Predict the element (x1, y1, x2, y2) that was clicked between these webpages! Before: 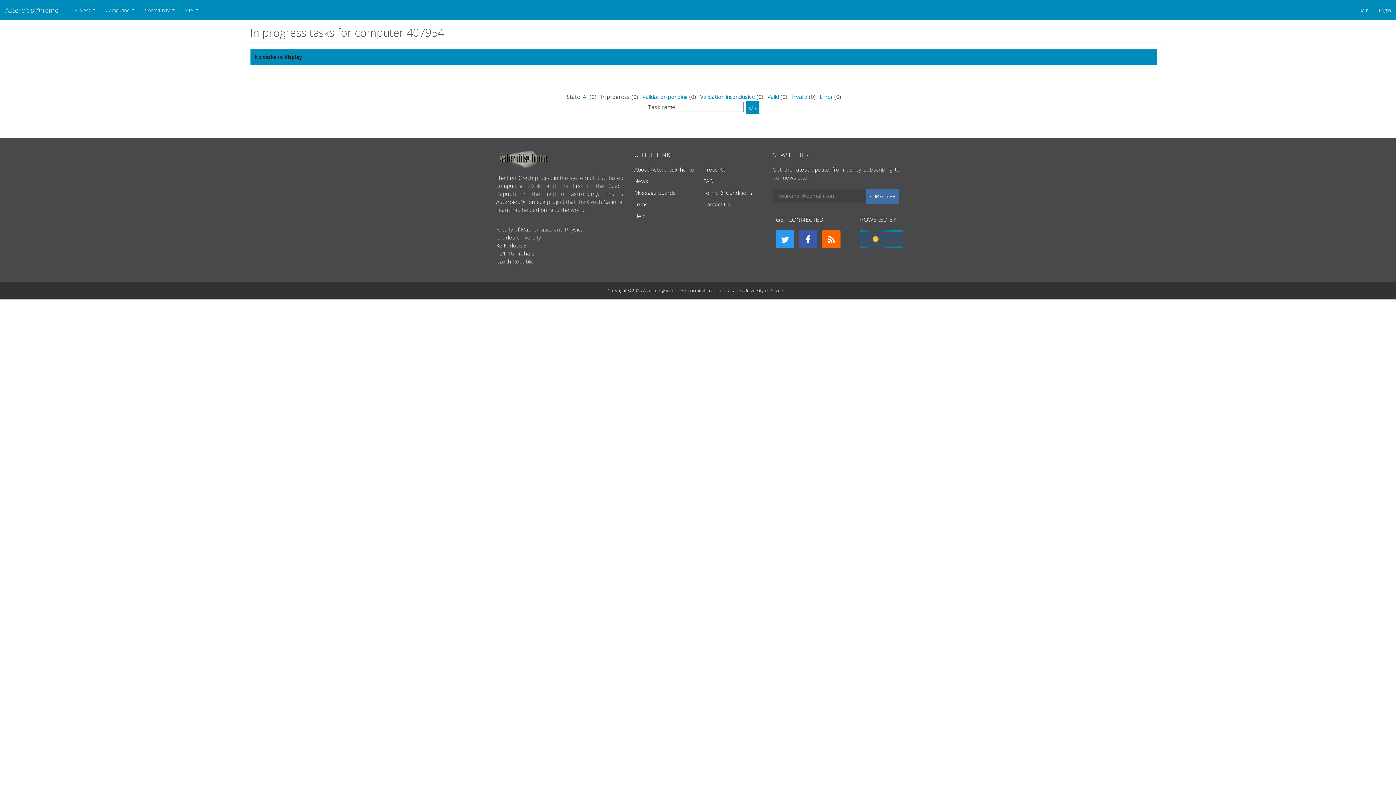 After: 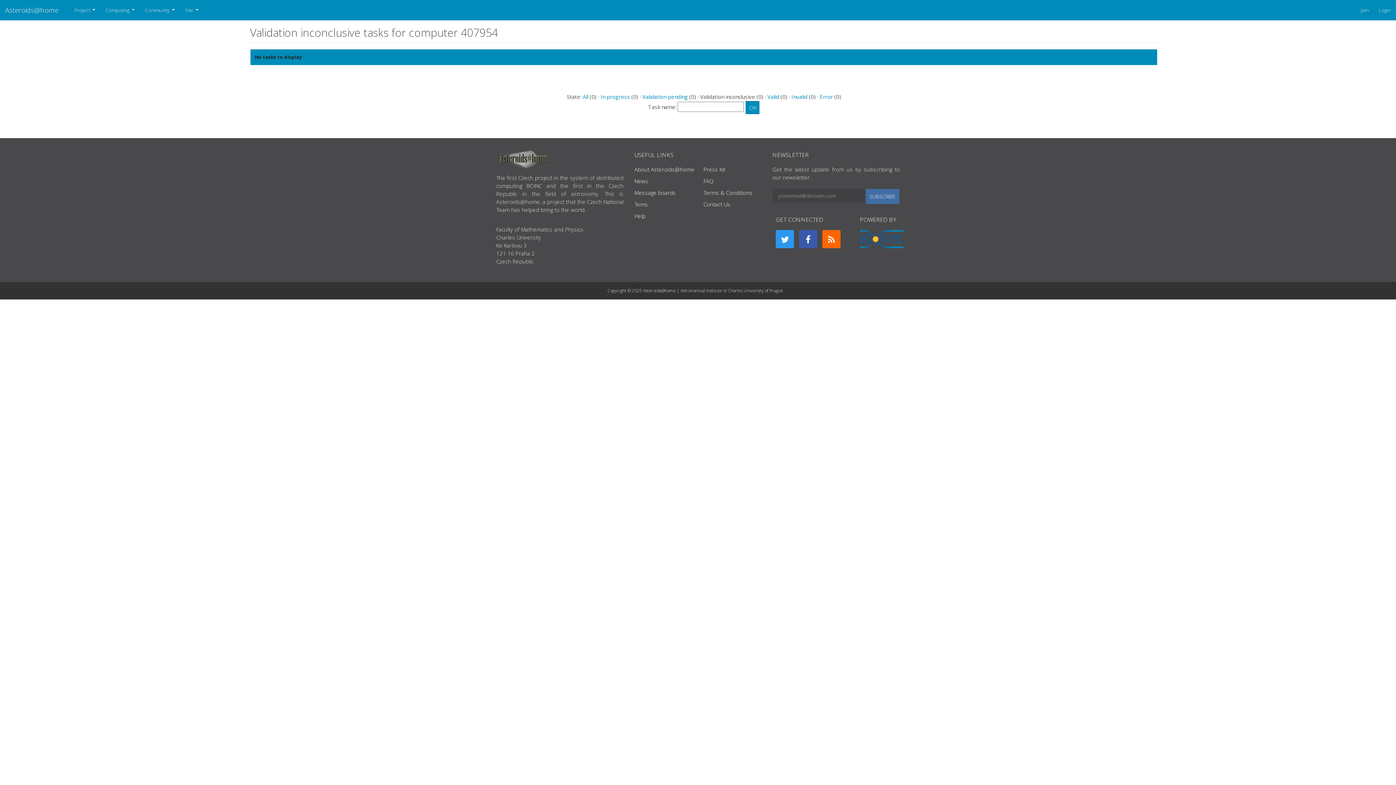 Action: label: Validation inconclusive bbox: (700, 93, 755, 100)